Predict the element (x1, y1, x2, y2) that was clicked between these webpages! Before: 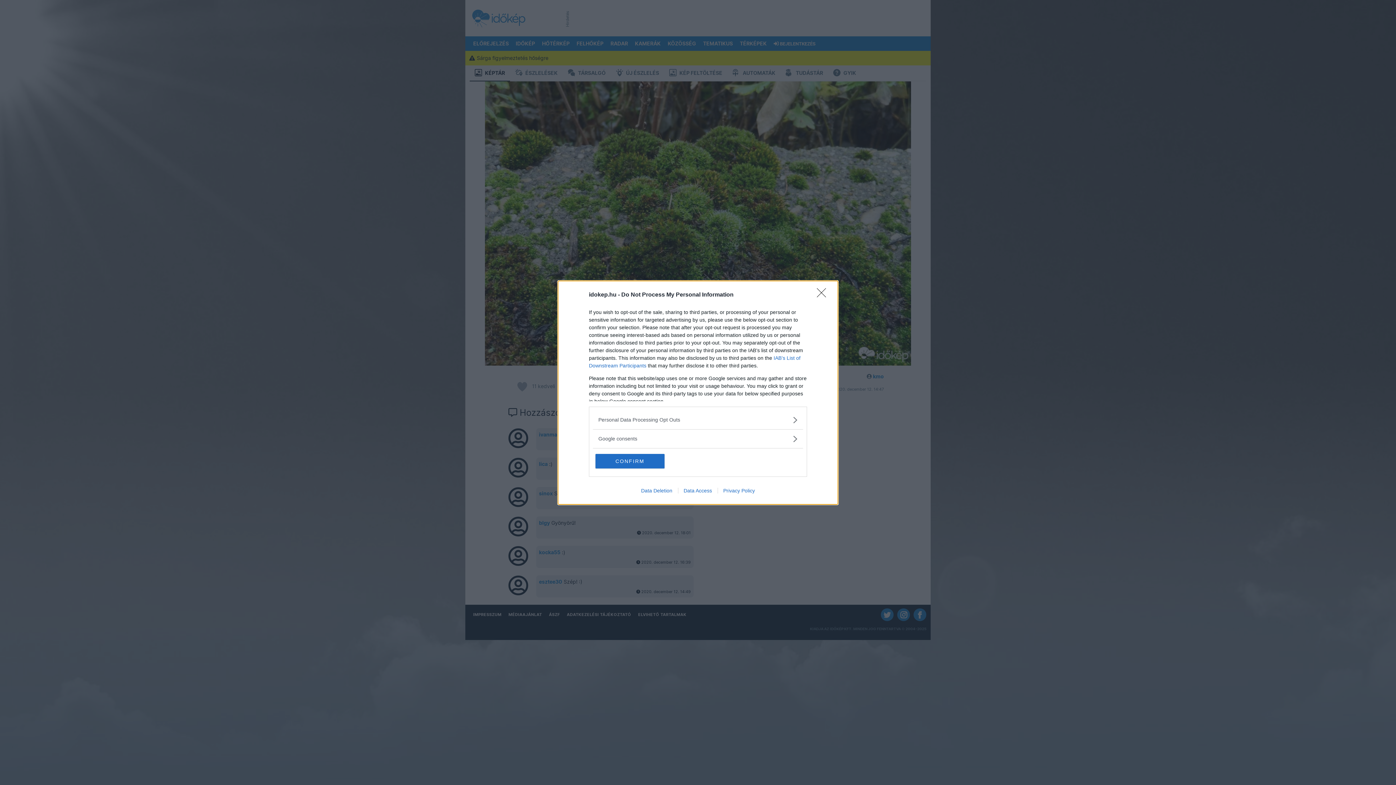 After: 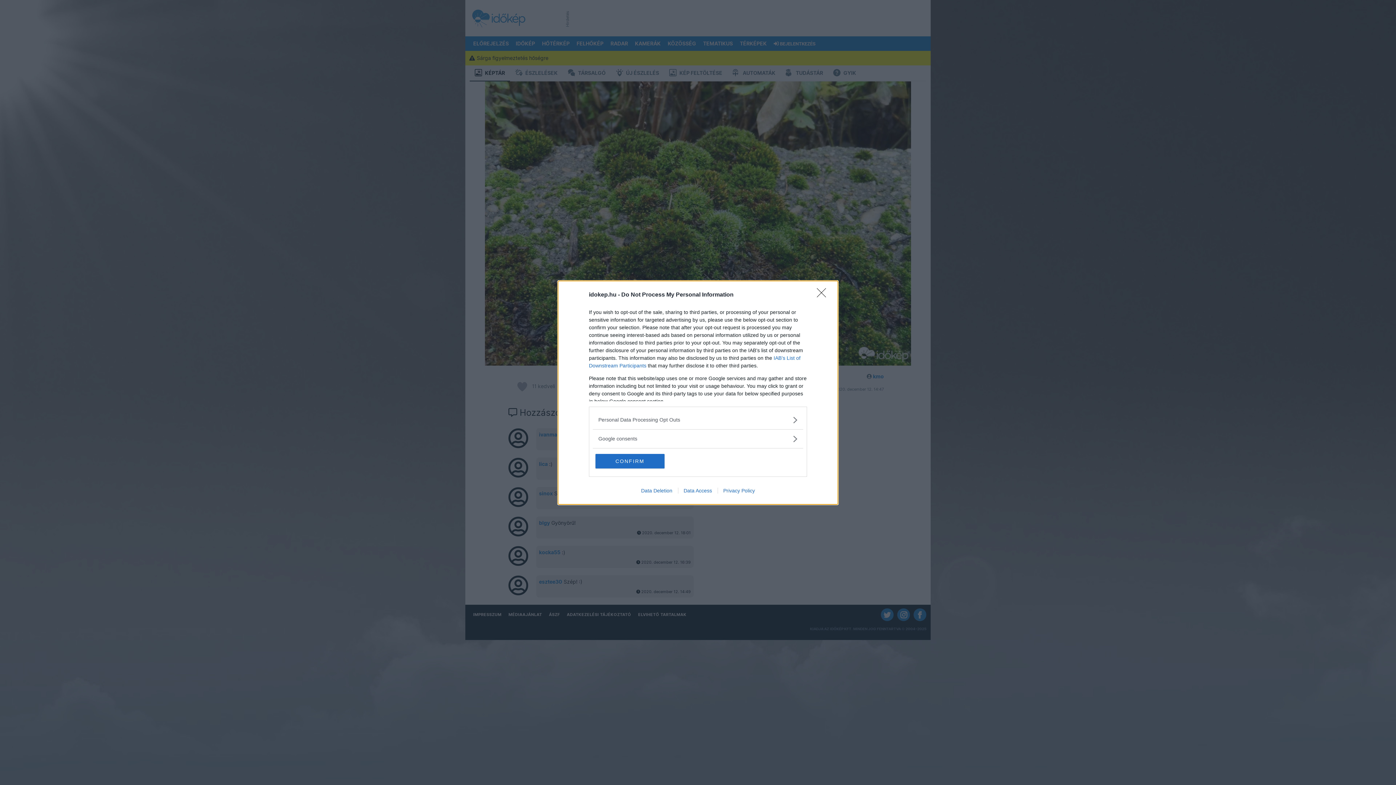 Action: label: Data Deletion bbox: (635, 487, 678, 493)